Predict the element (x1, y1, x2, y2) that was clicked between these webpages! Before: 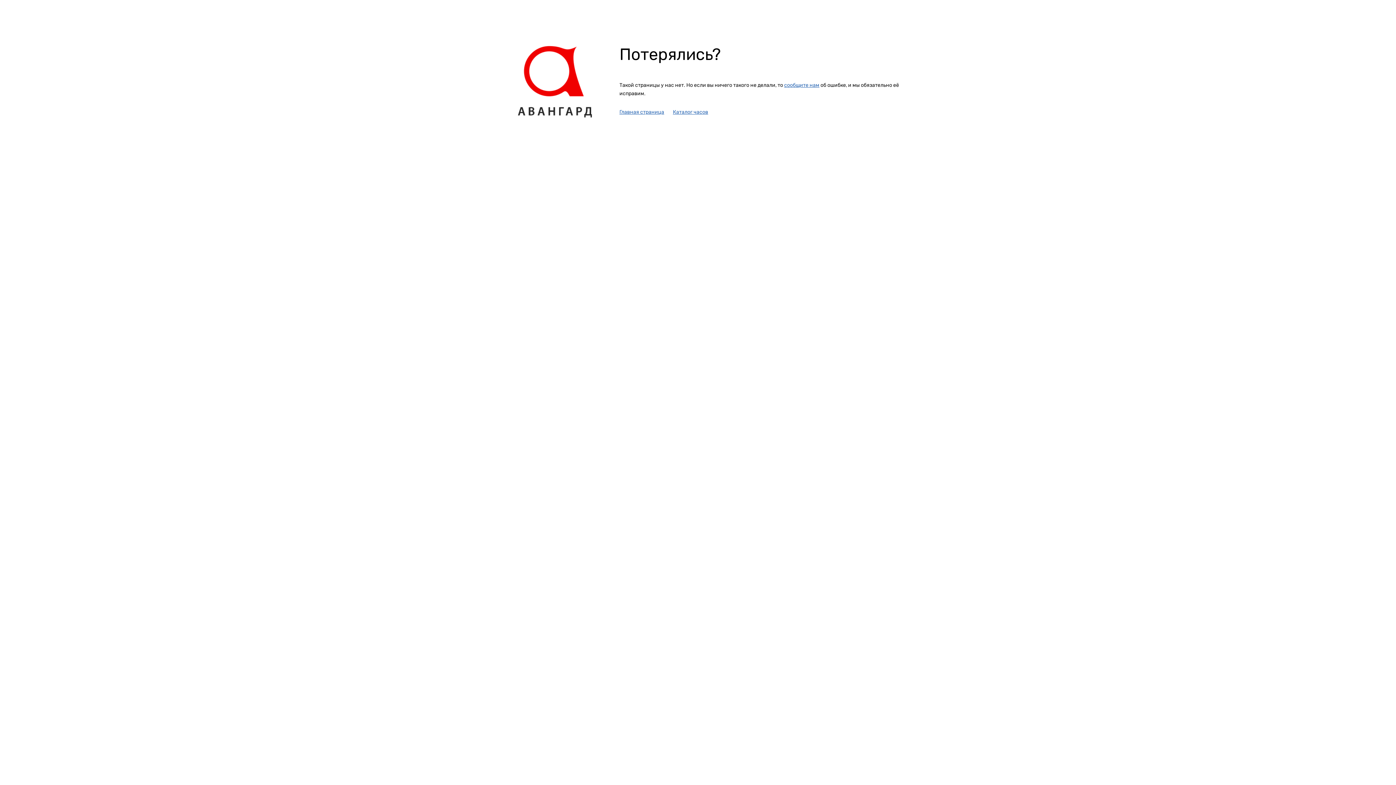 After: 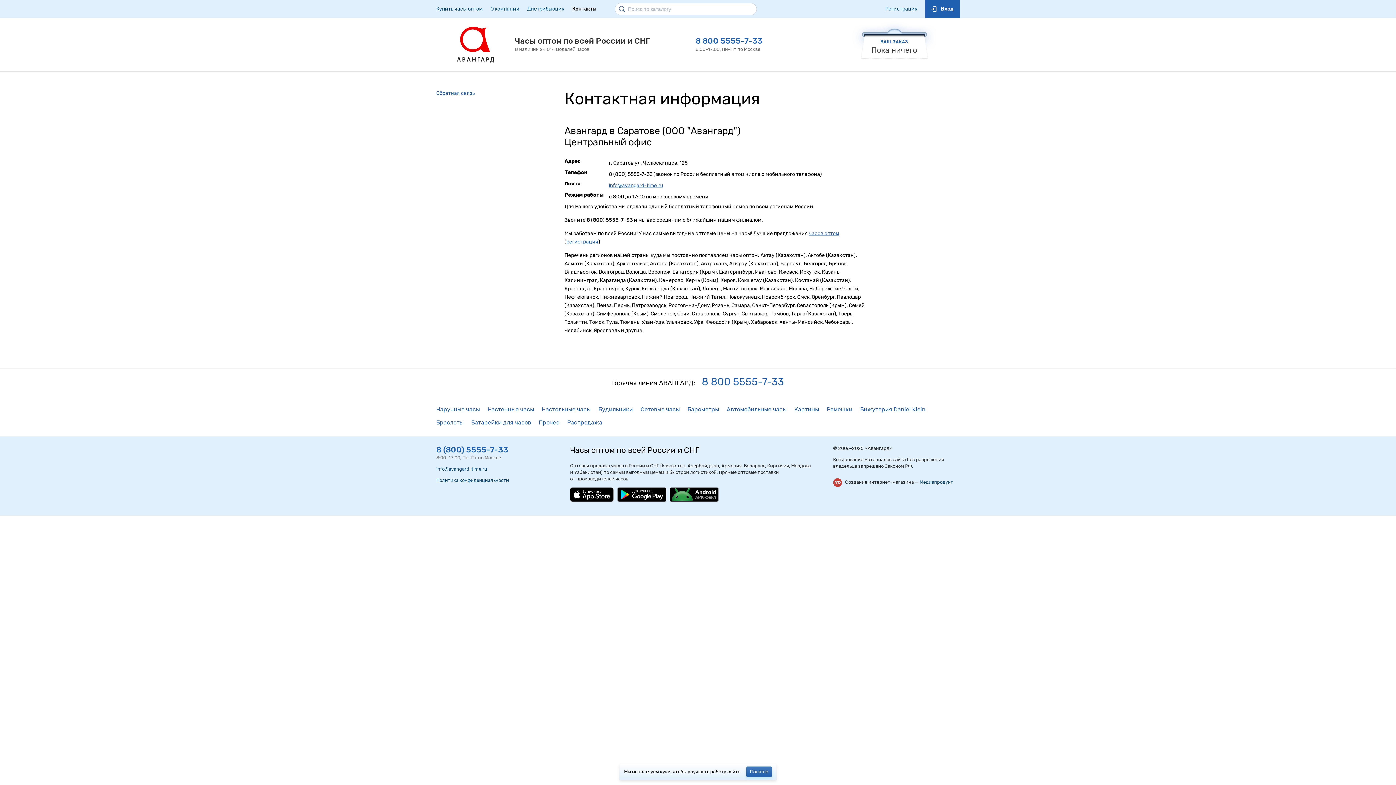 Action: bbox: (784, 82, 819, 88) label: сообщите нам